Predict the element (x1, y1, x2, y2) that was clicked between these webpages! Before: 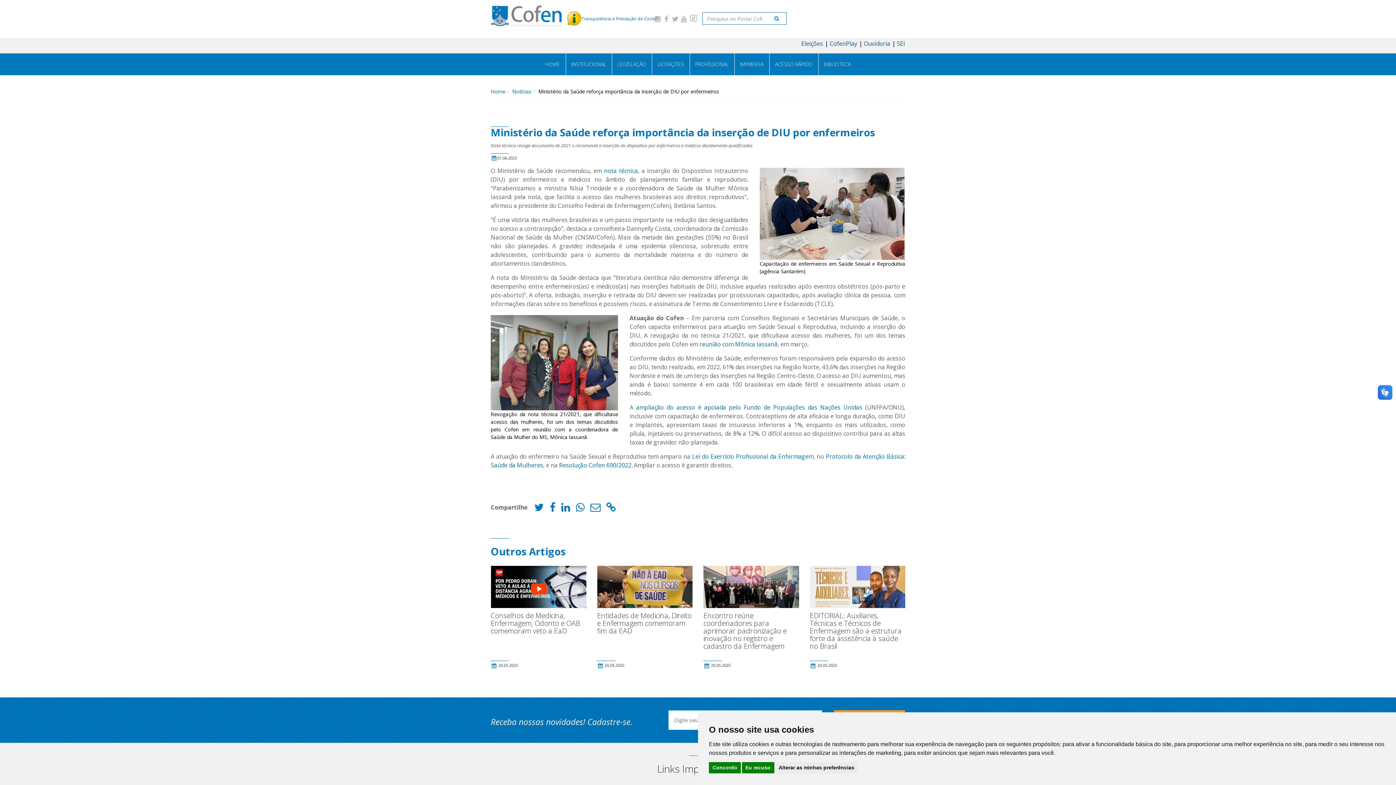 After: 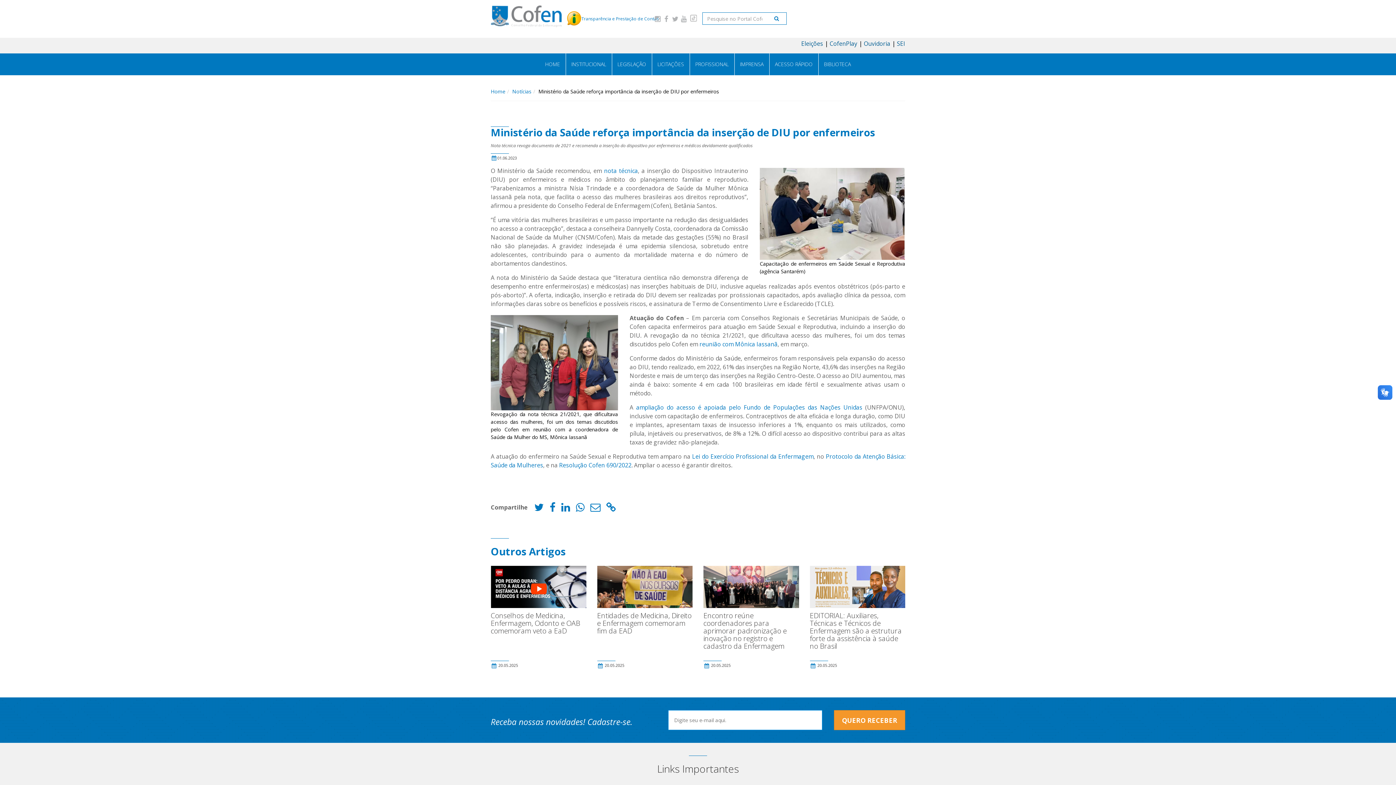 Action: label: Eu recuso bbox: (742, 762, 774, 773)